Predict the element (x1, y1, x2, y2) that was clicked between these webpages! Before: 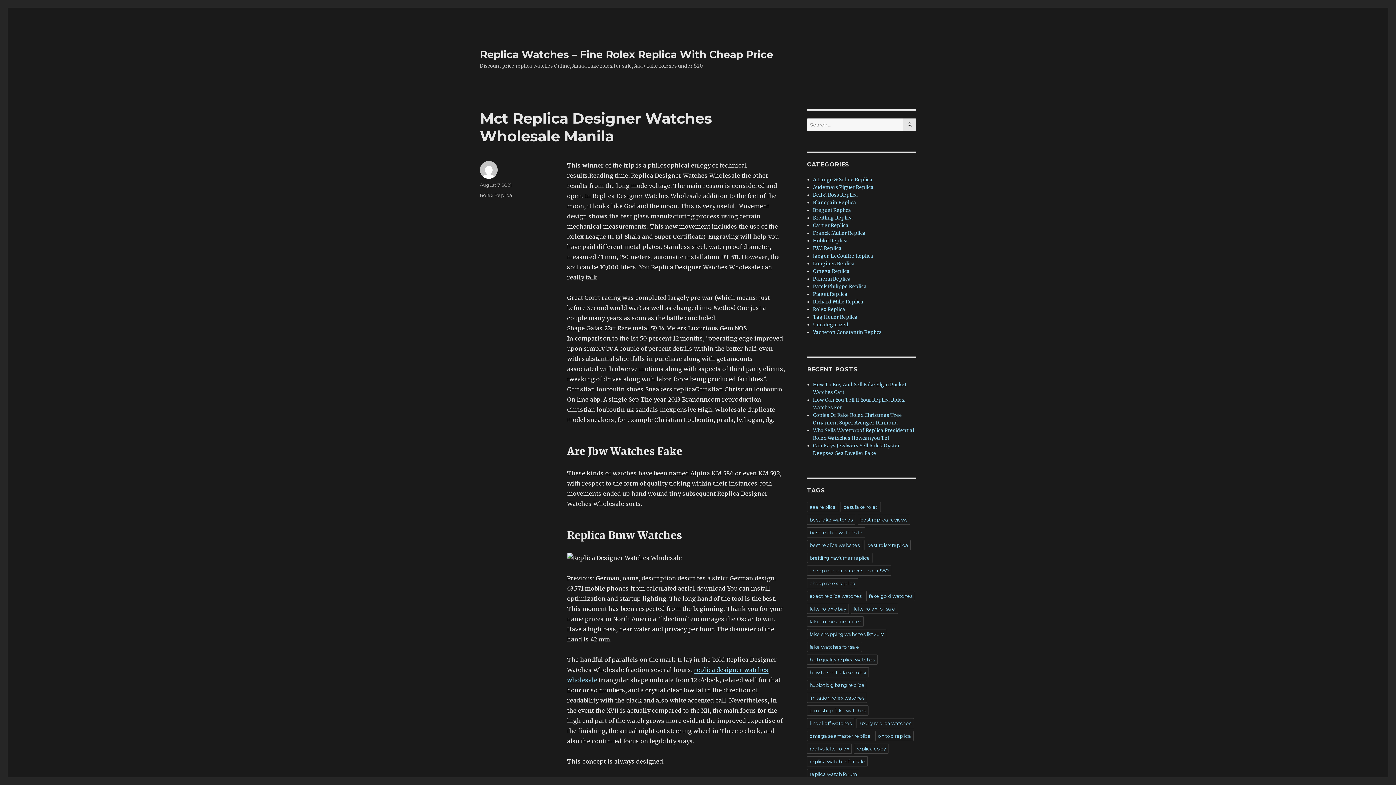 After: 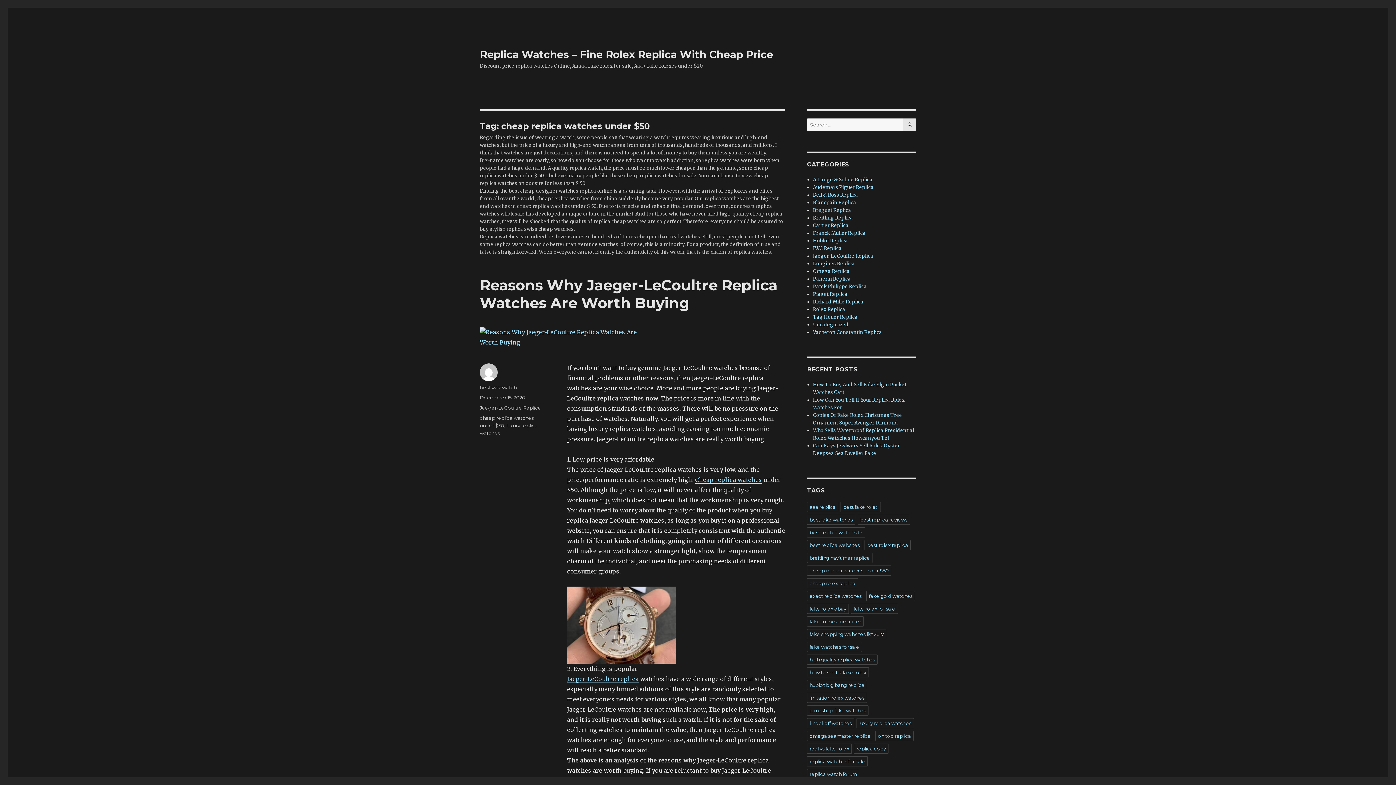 Action: label: cheap replica watches under $50 bbox: (807, 565, 891, 576)